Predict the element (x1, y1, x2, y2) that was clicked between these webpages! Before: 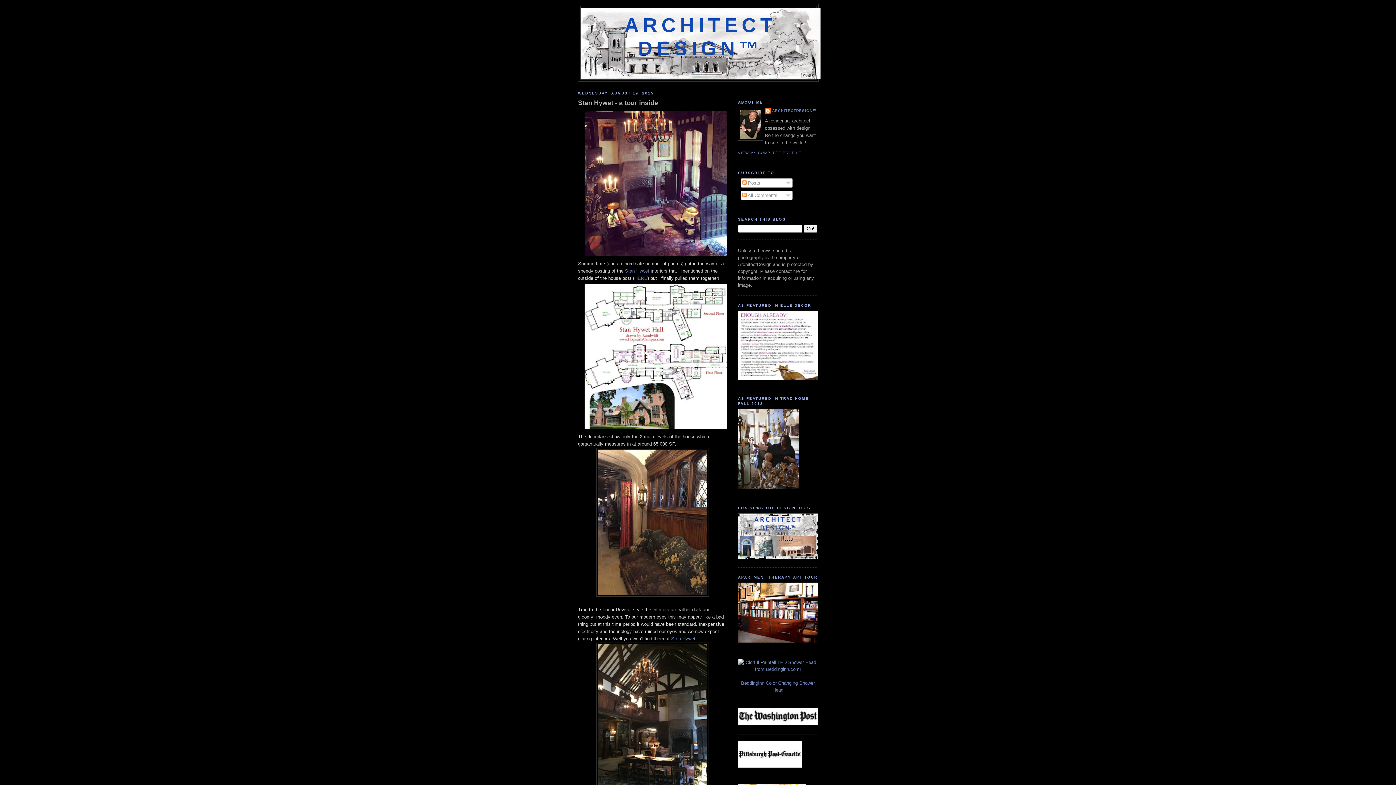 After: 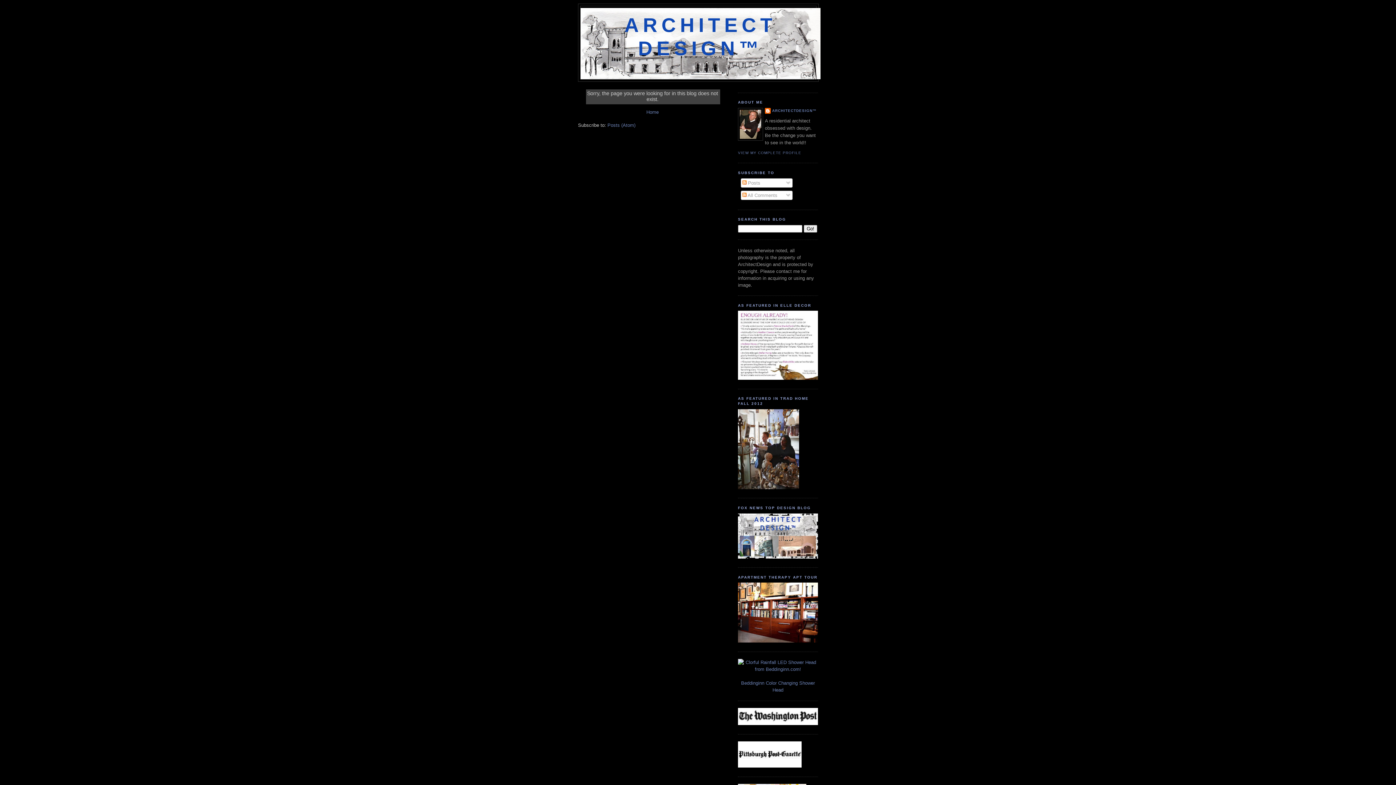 Action: label: 
 bbox: (738, 659, 818, 680)